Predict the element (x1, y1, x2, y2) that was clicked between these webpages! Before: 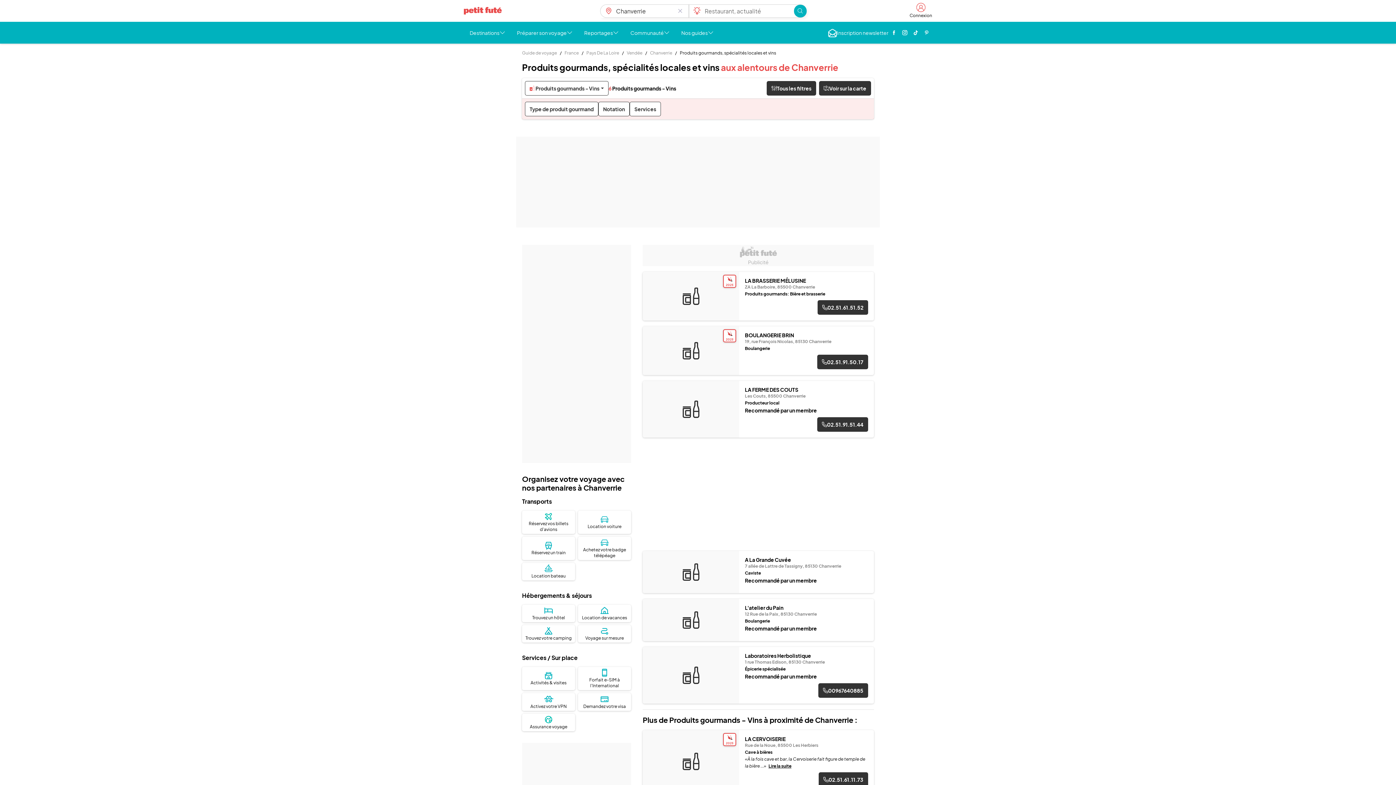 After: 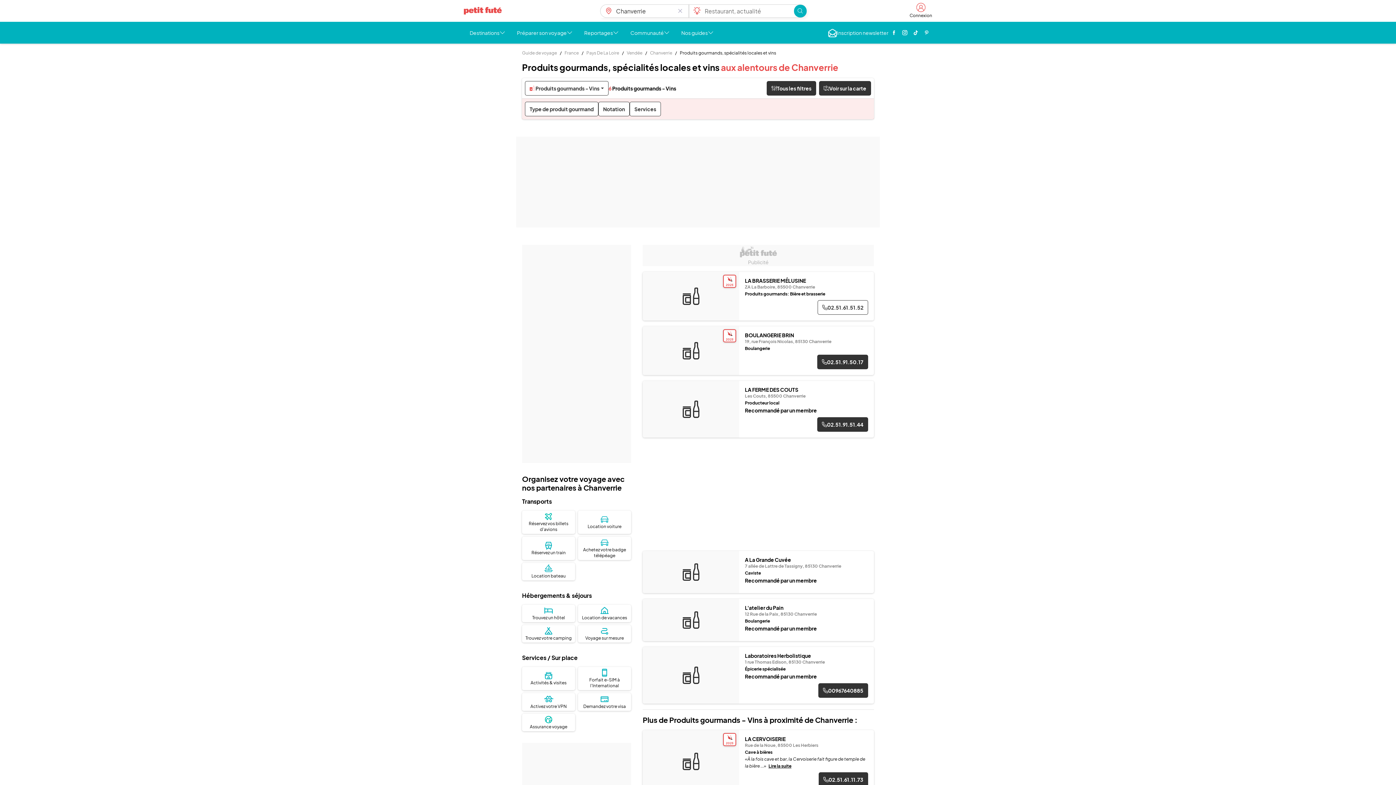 Action: bbox: (817, 300, 868, 314) label: 02.51.61.51.52